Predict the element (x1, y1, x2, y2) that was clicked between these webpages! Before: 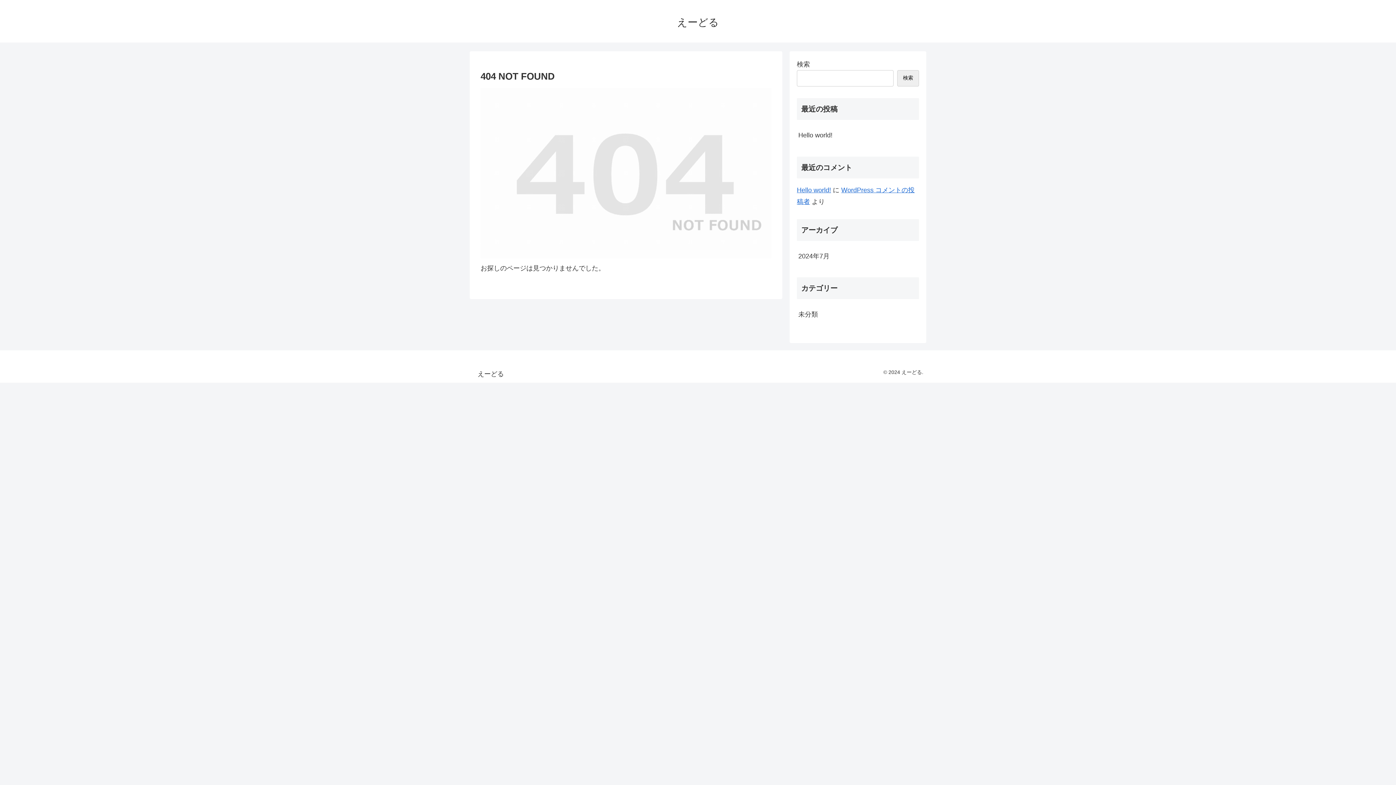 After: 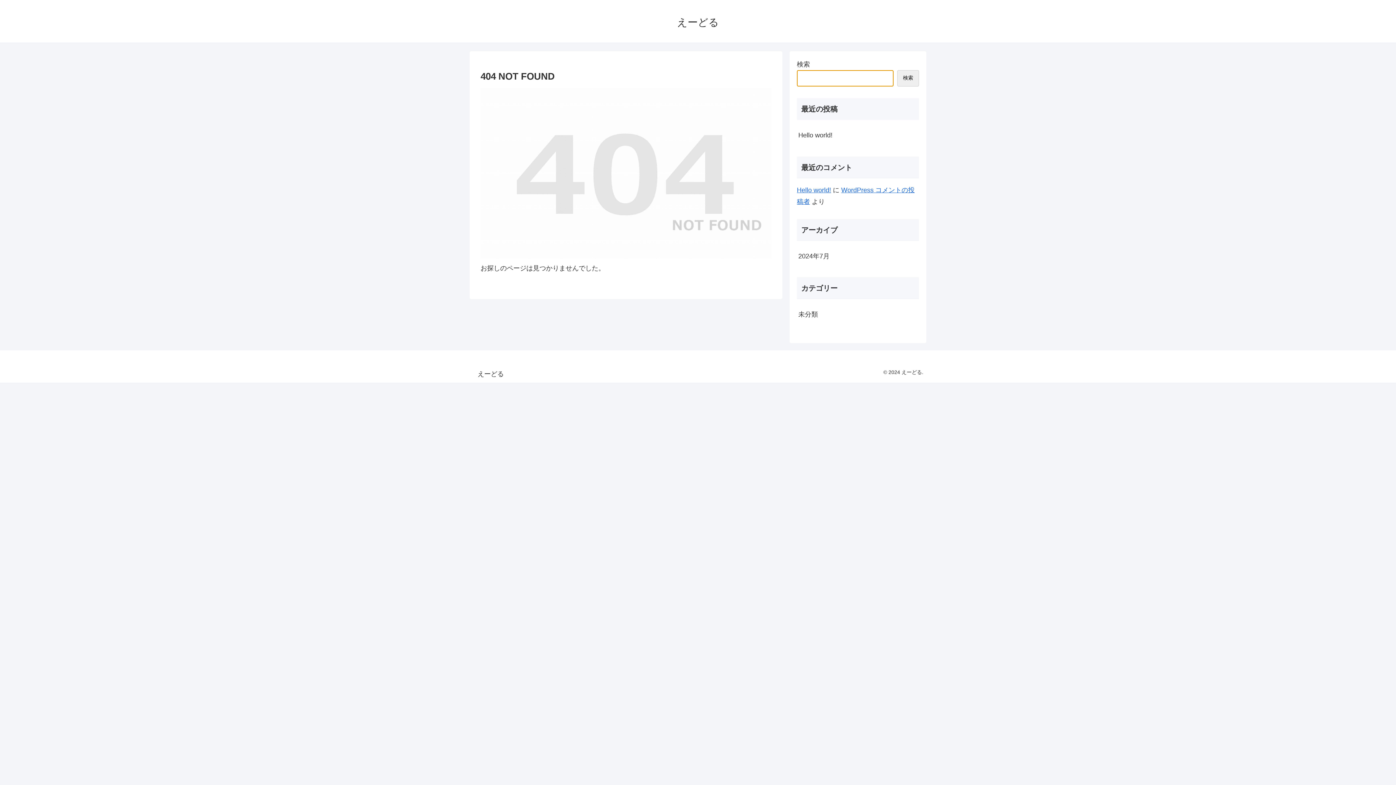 Action: bbox: (897, 70, 919, 86) label: 検索